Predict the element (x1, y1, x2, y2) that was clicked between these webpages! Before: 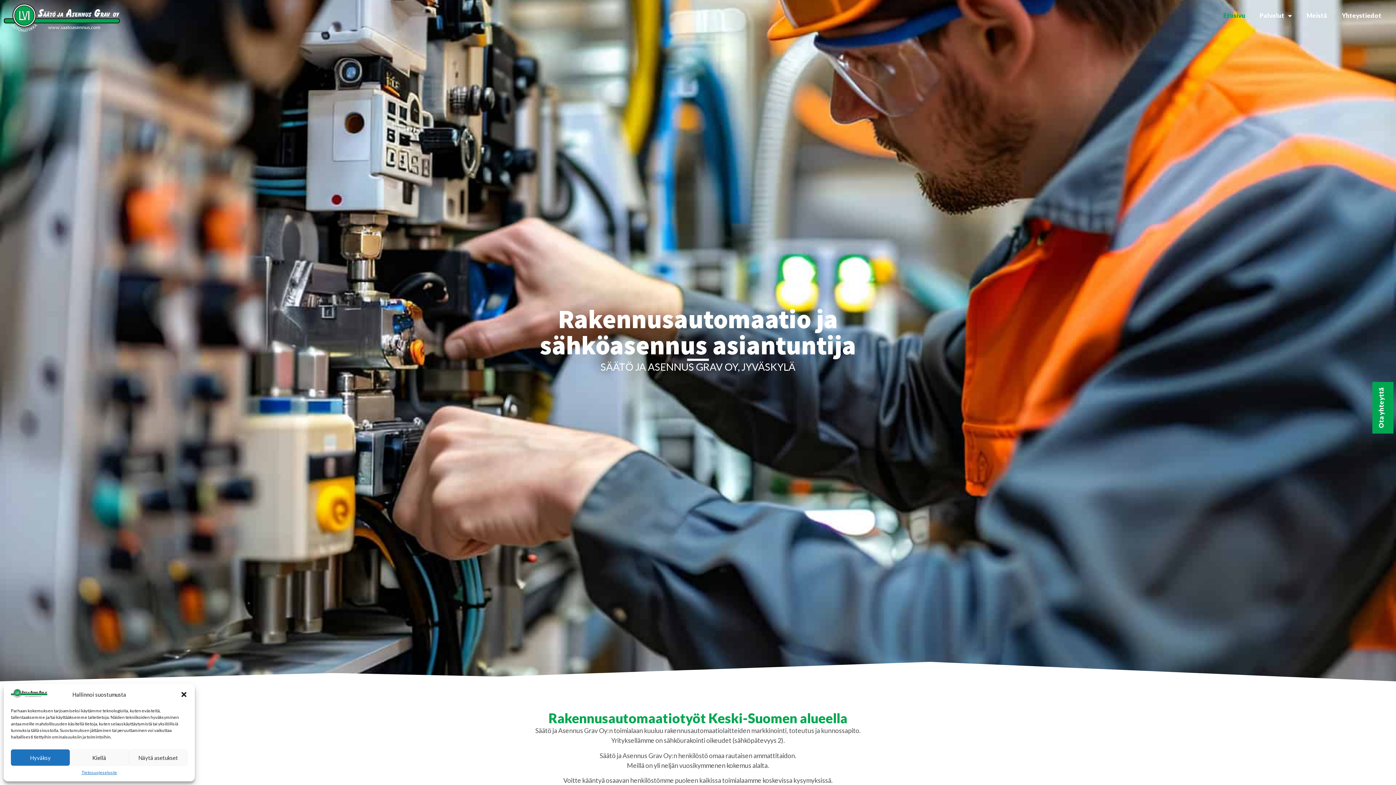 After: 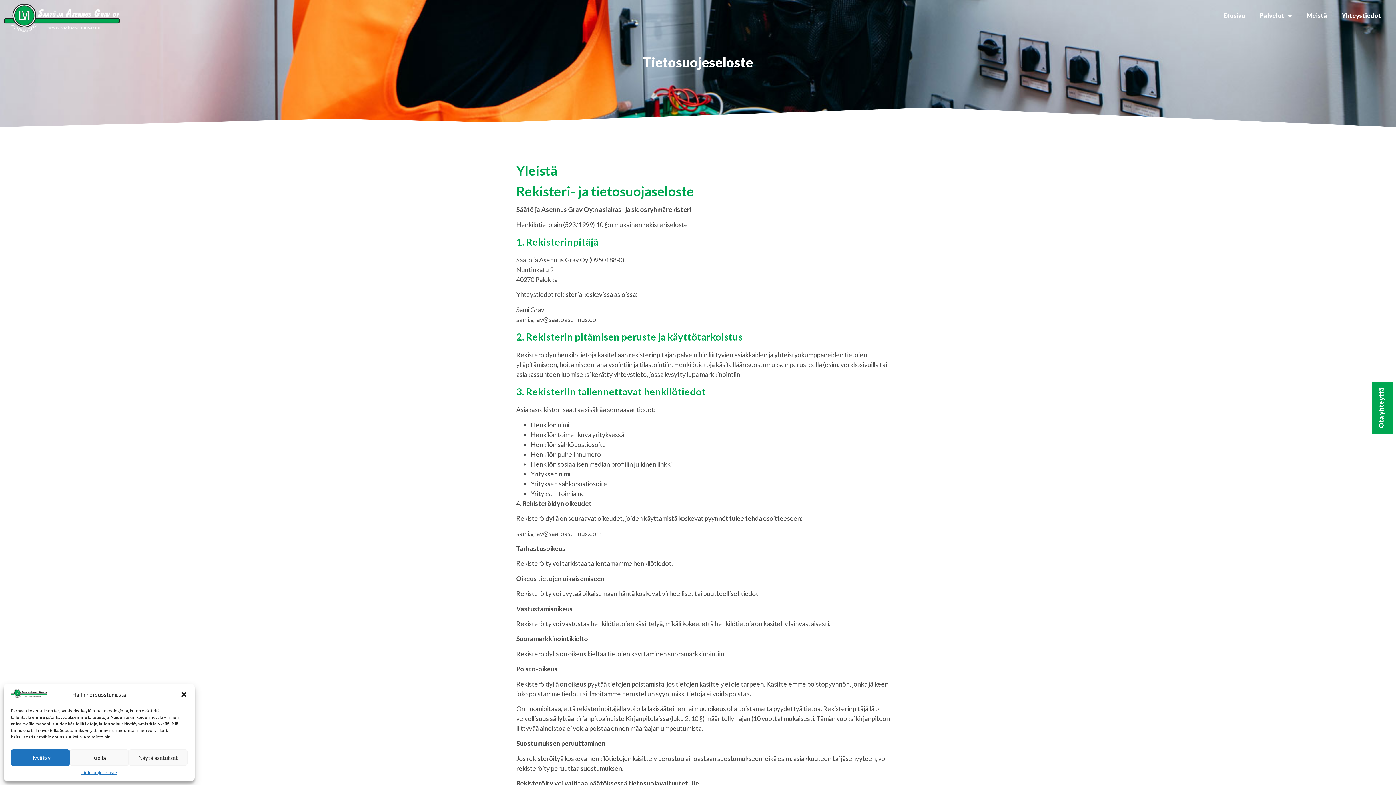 Action: label: Tietosuojeseloste bbox: (81, 769, 117, 776)